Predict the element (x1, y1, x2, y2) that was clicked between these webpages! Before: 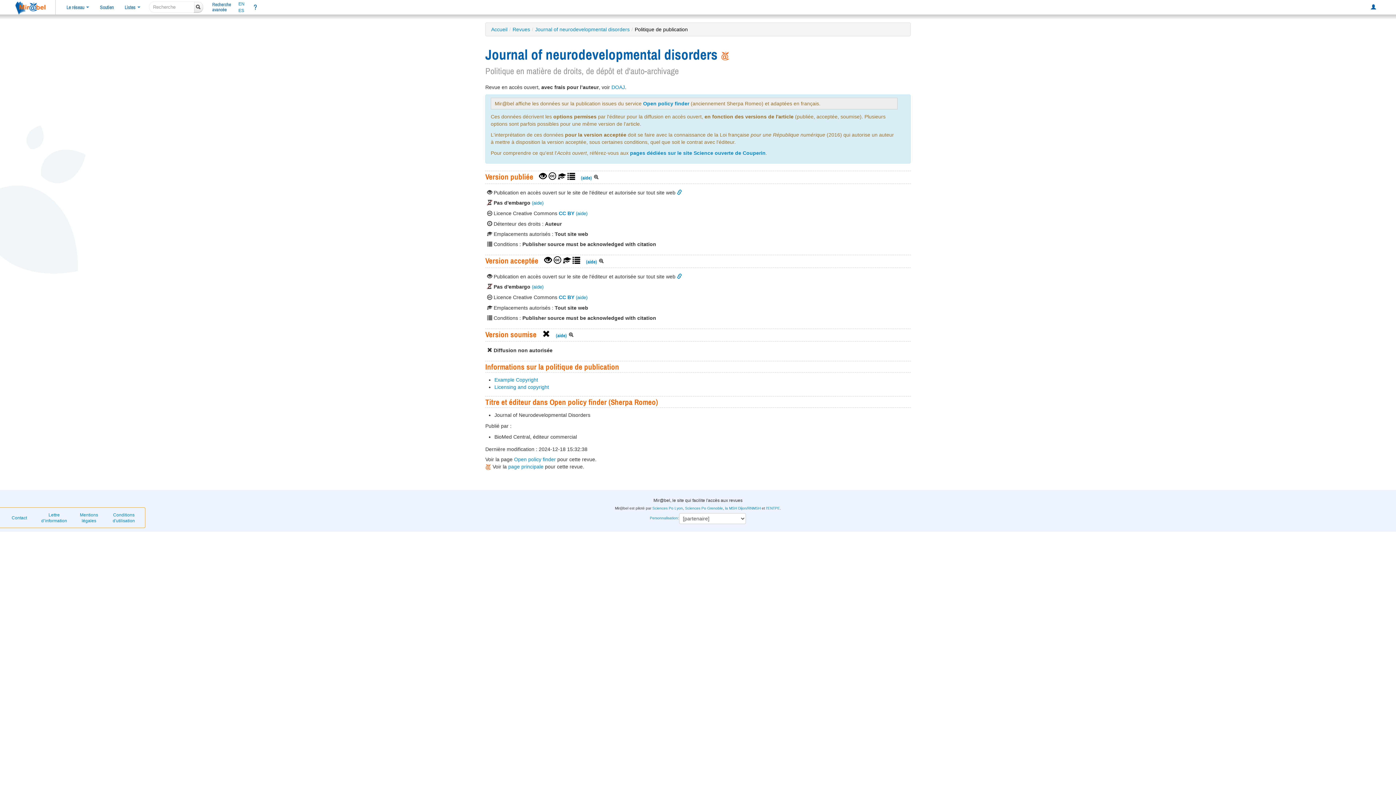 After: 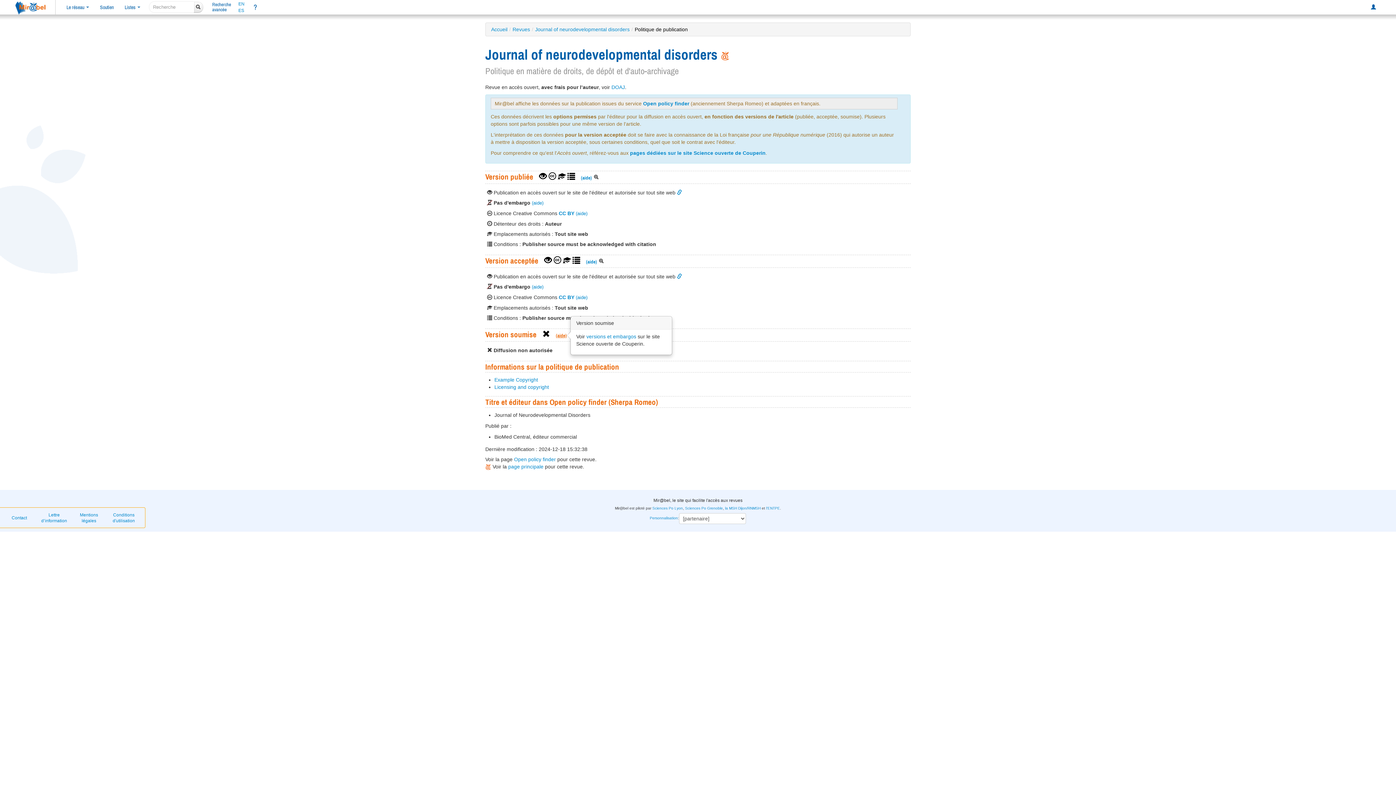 Action: label: (aide) bbox: (556, 333, 566, 338)